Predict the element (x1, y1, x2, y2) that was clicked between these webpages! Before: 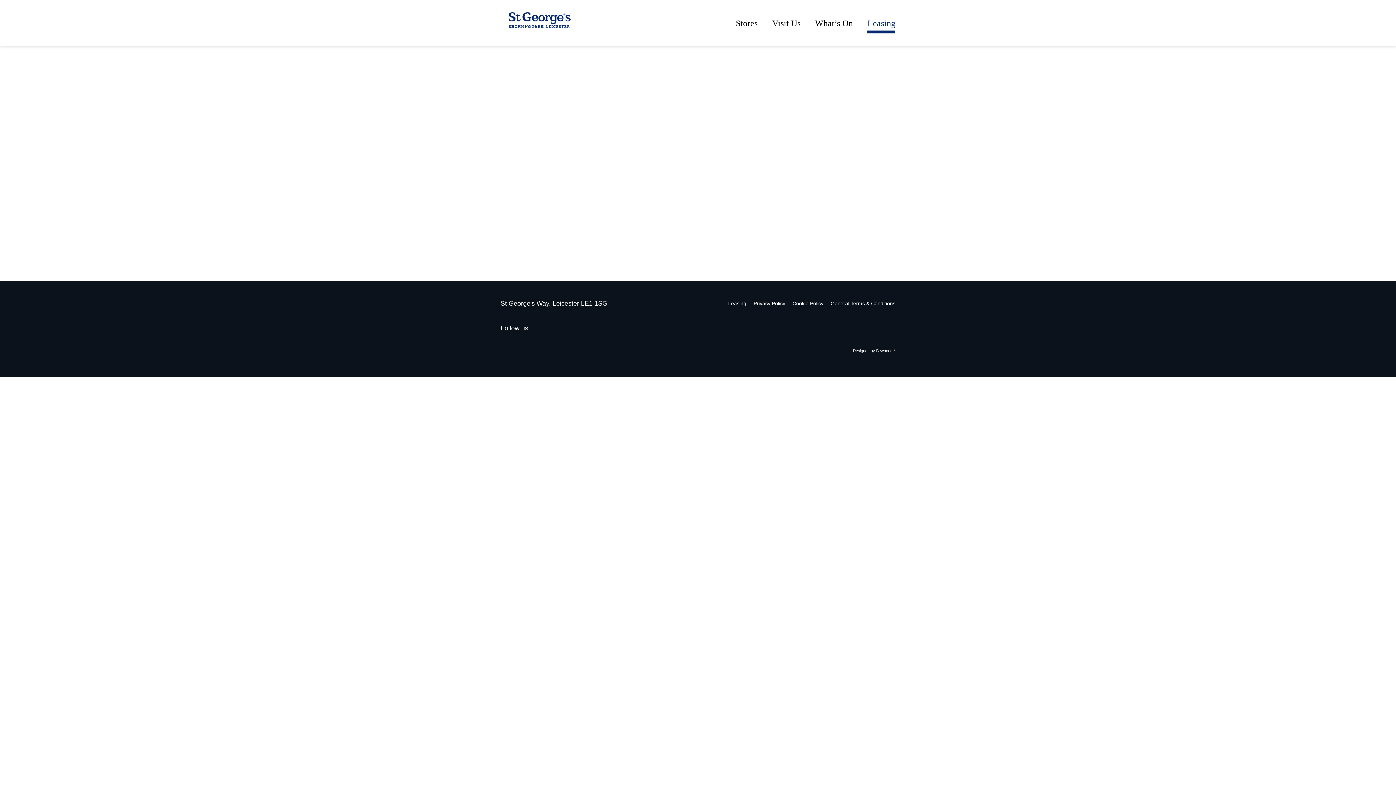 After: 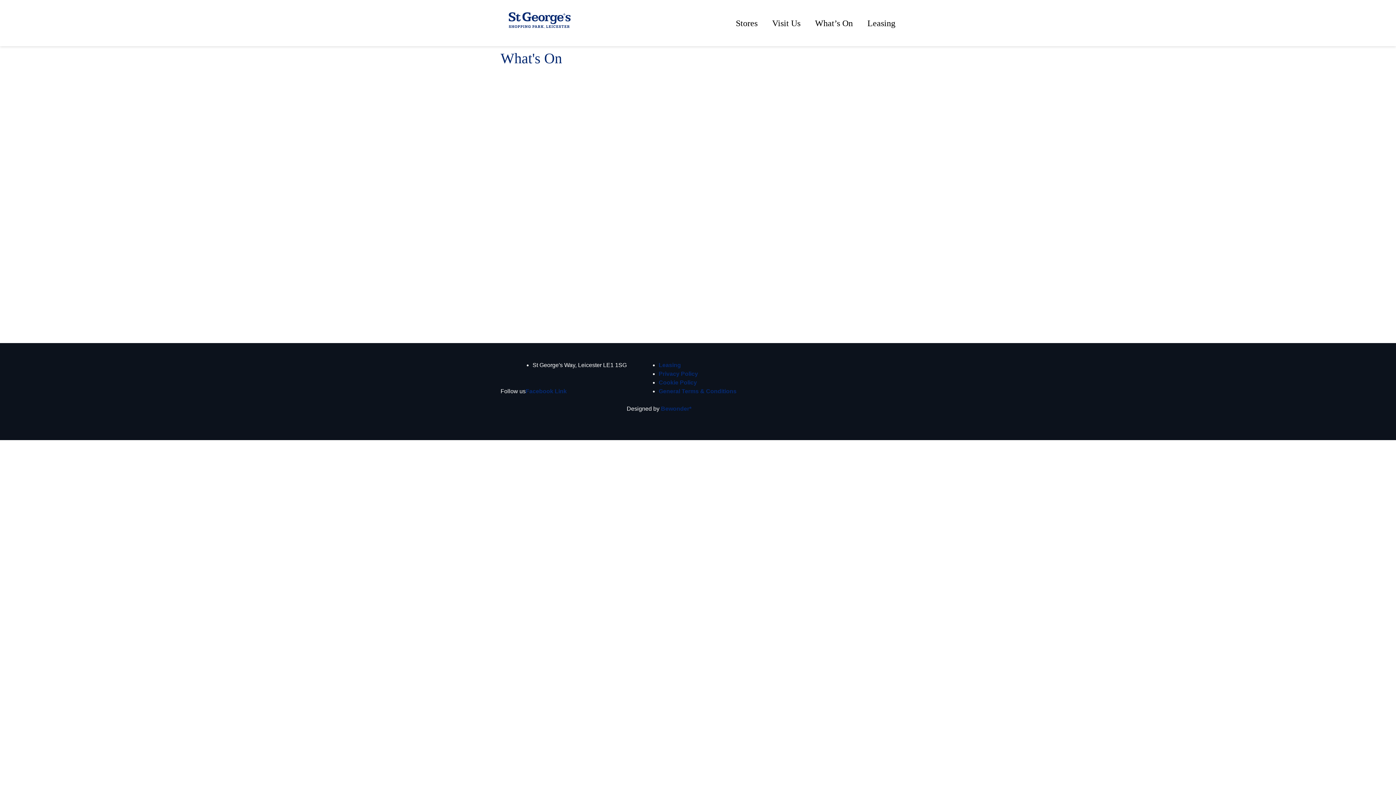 Action: bbox: (815, 12, 853, 34) label: What’s On